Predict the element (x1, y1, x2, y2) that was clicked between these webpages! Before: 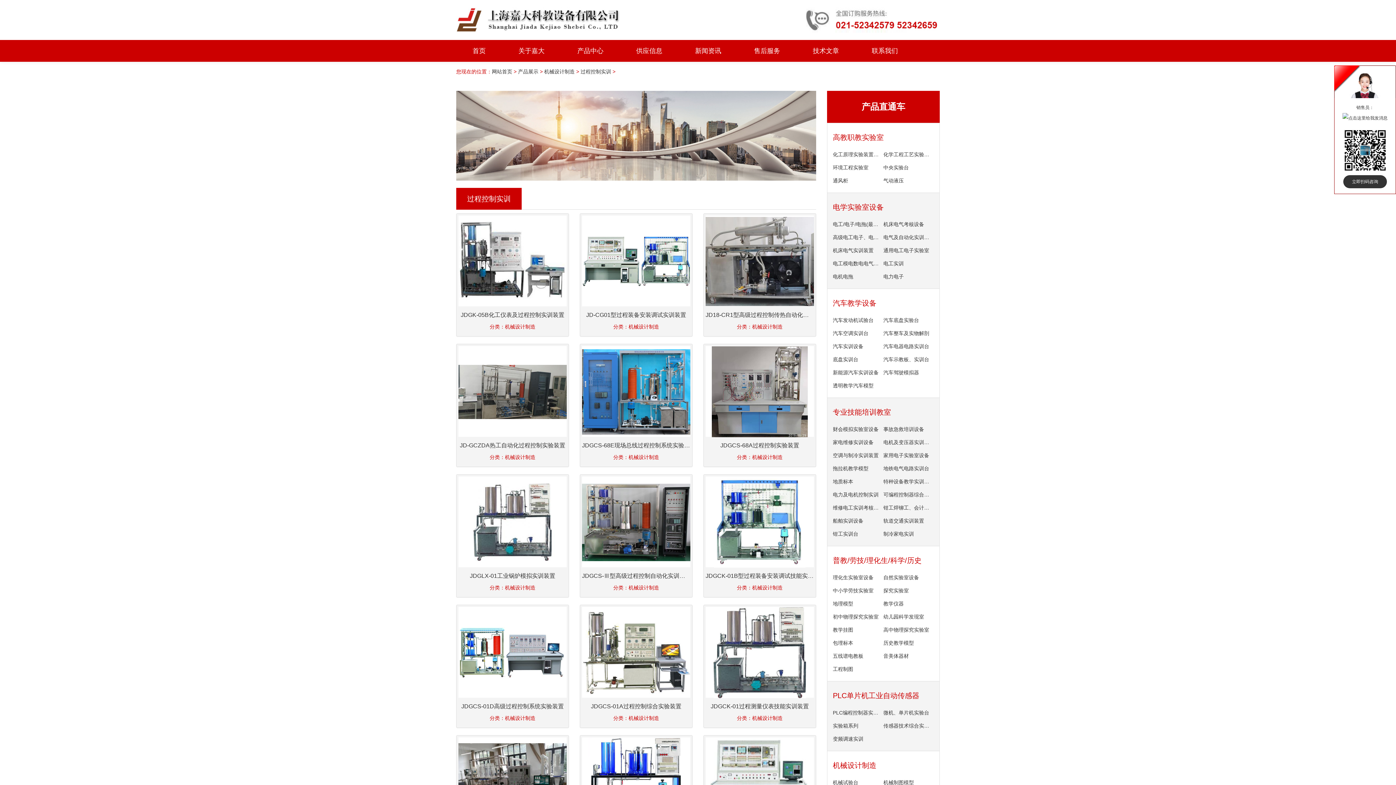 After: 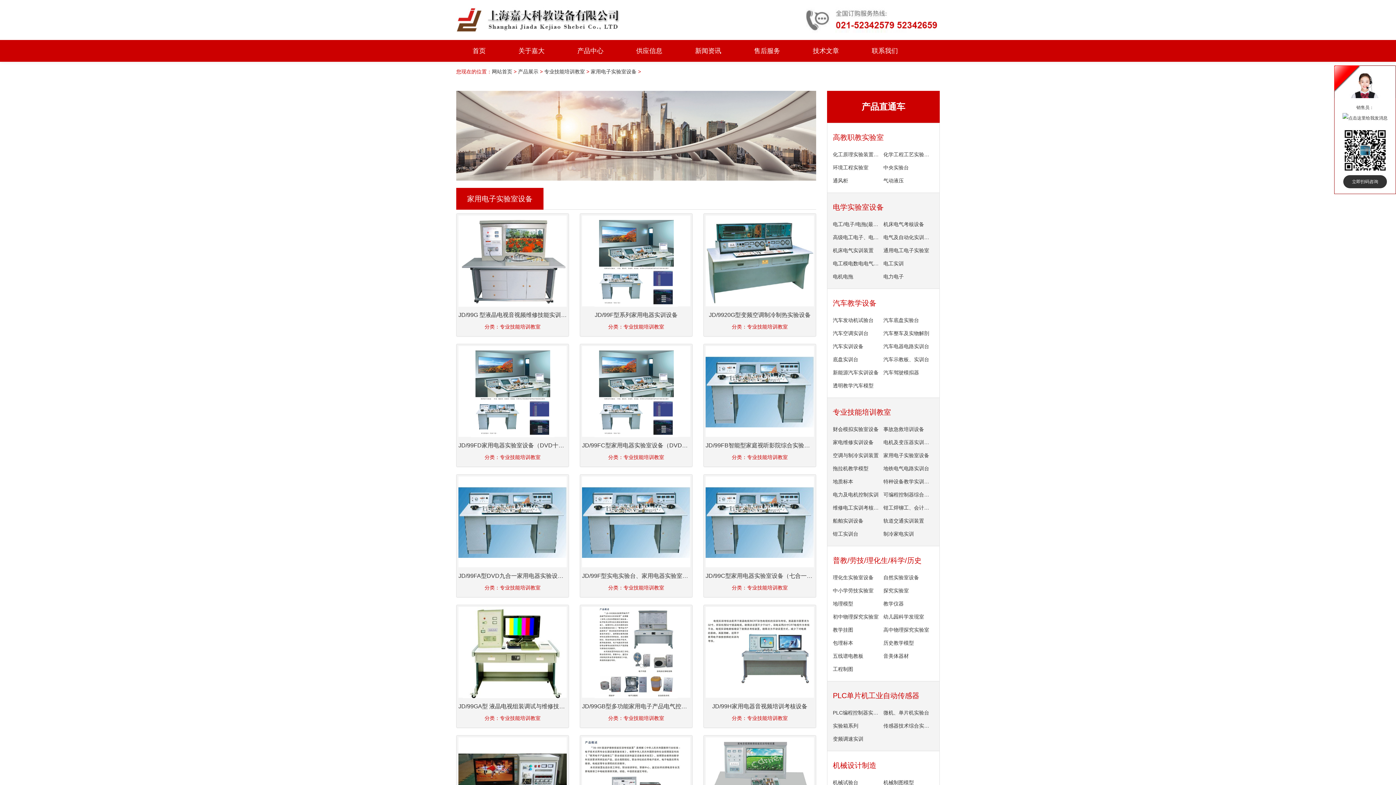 Action: label: 家用电子实验室设备 bbox: (883, 448, 932, 462)